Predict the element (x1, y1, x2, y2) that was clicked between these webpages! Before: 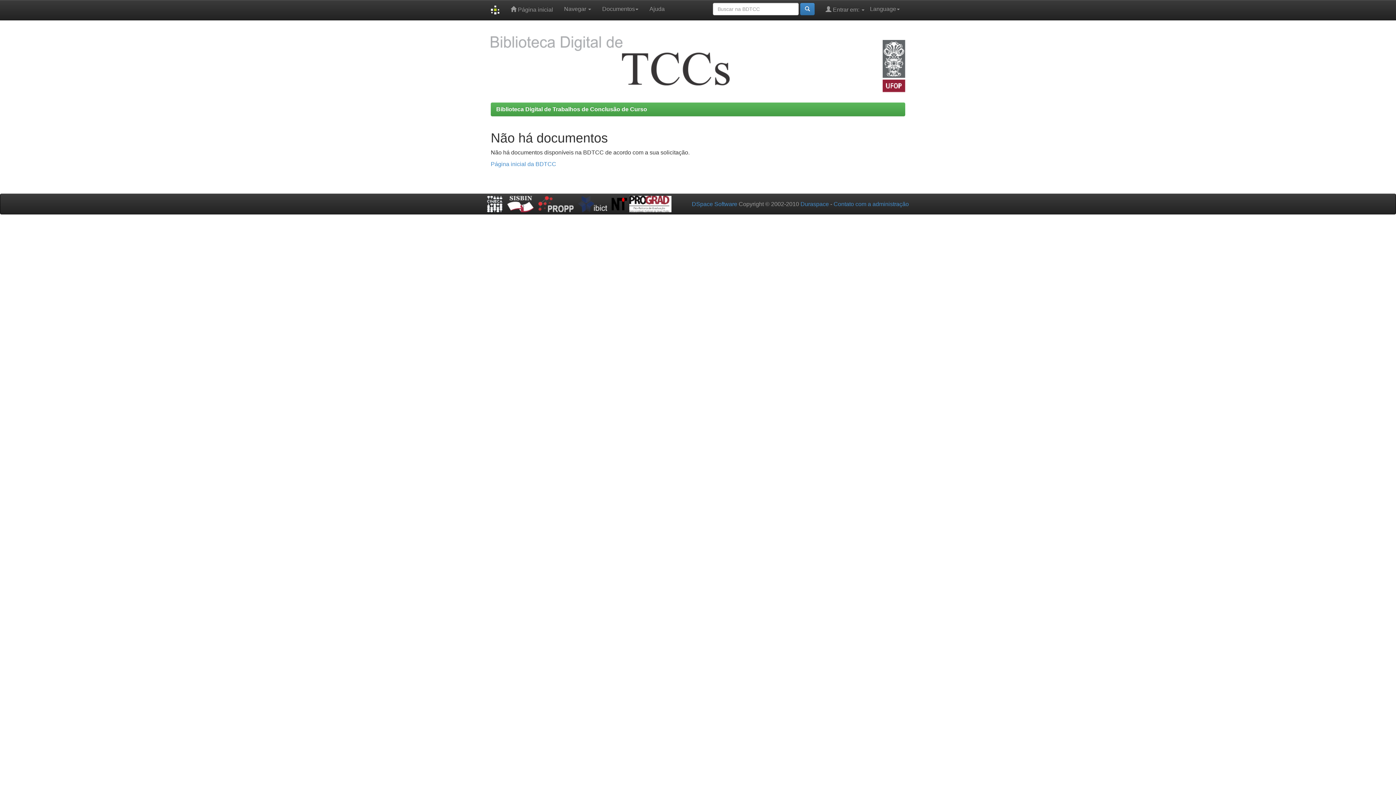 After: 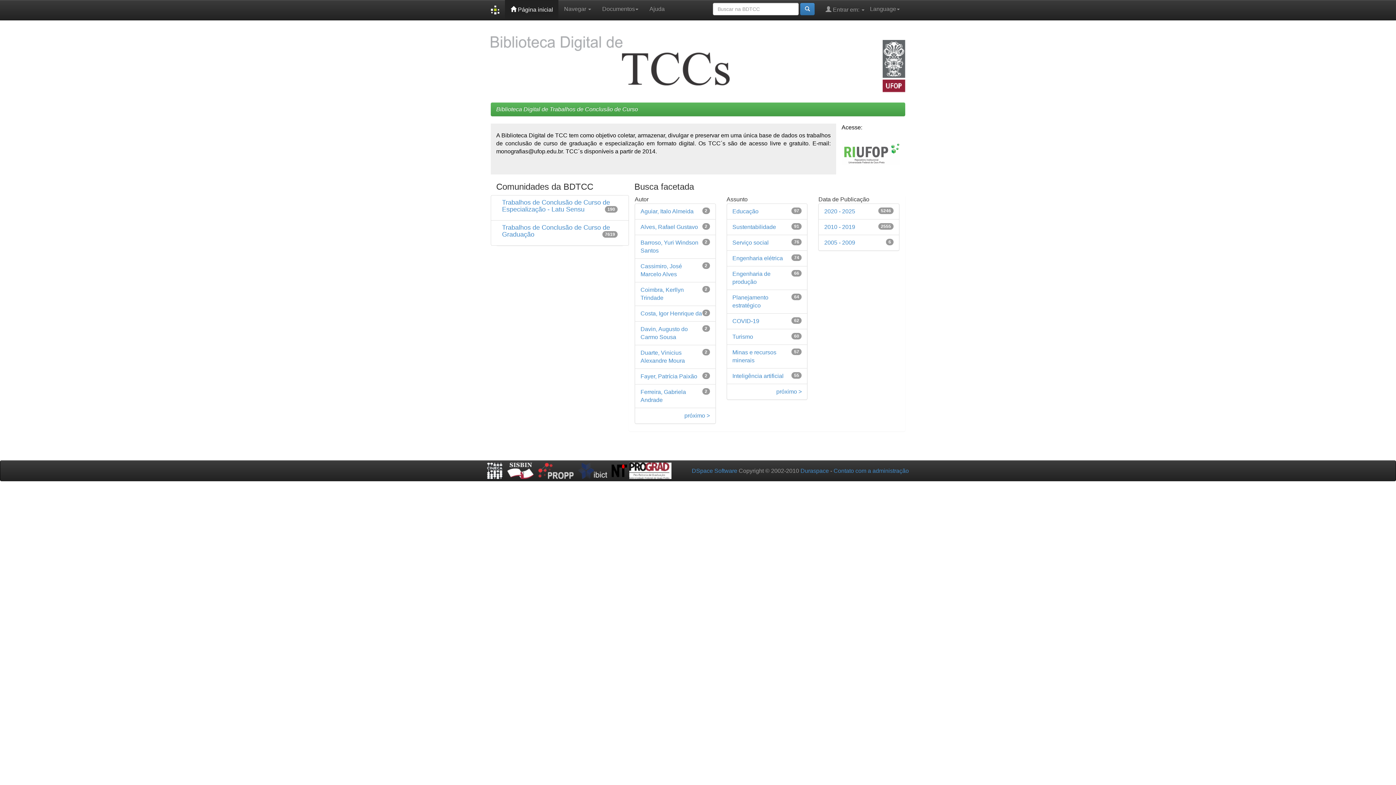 Action: label:  Página inicial bbox: (505, 0, 558, 18)